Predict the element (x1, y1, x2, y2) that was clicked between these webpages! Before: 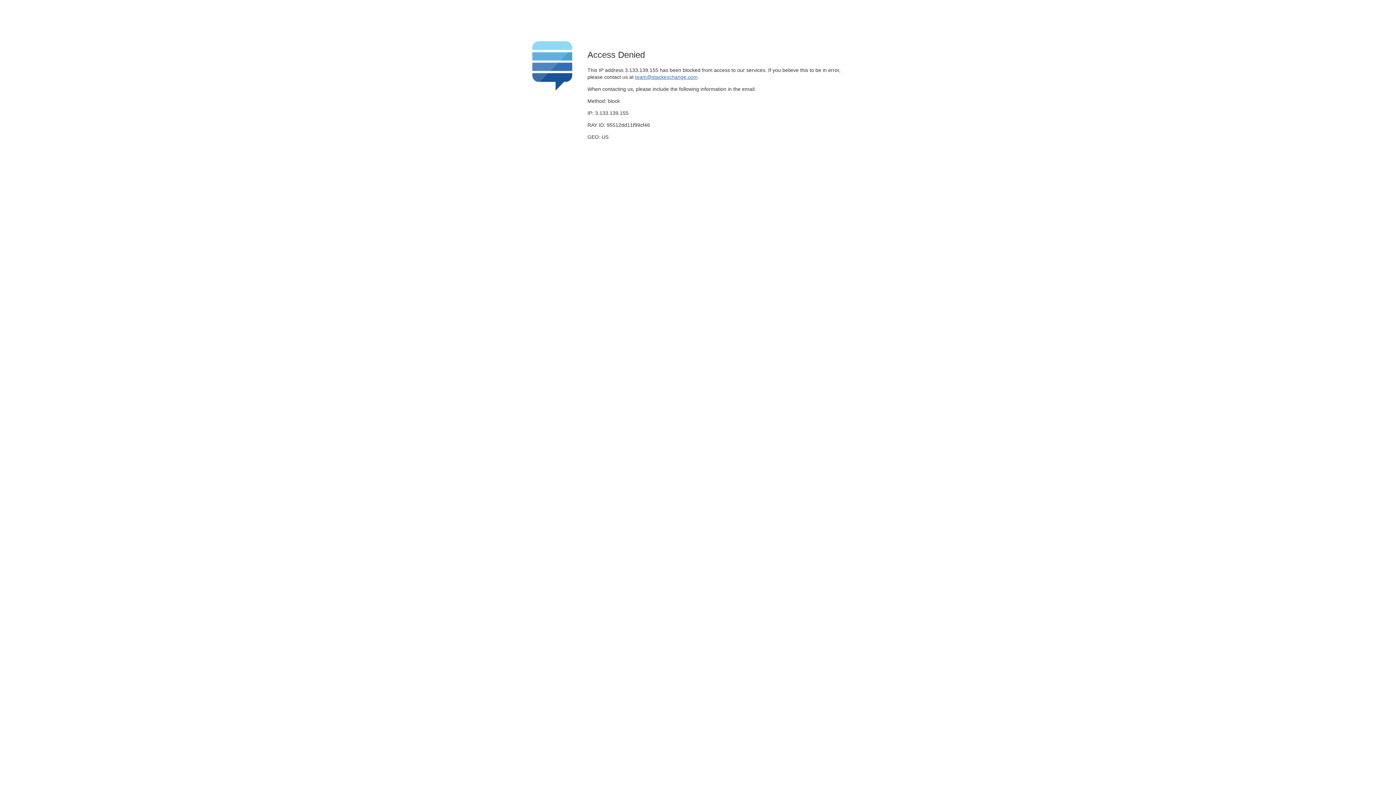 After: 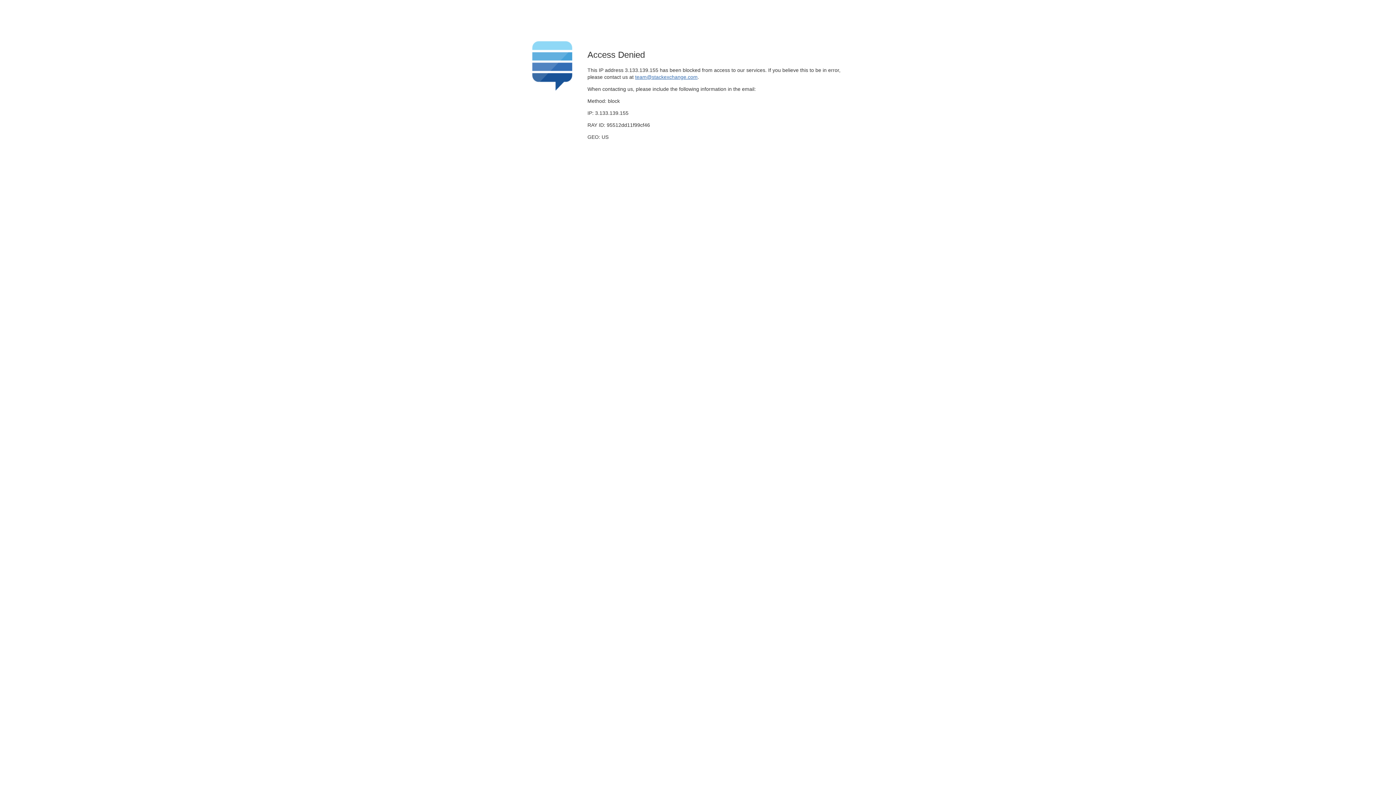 Action: label: team@stackexchange.com bbox: (635, 74, 697, 79)